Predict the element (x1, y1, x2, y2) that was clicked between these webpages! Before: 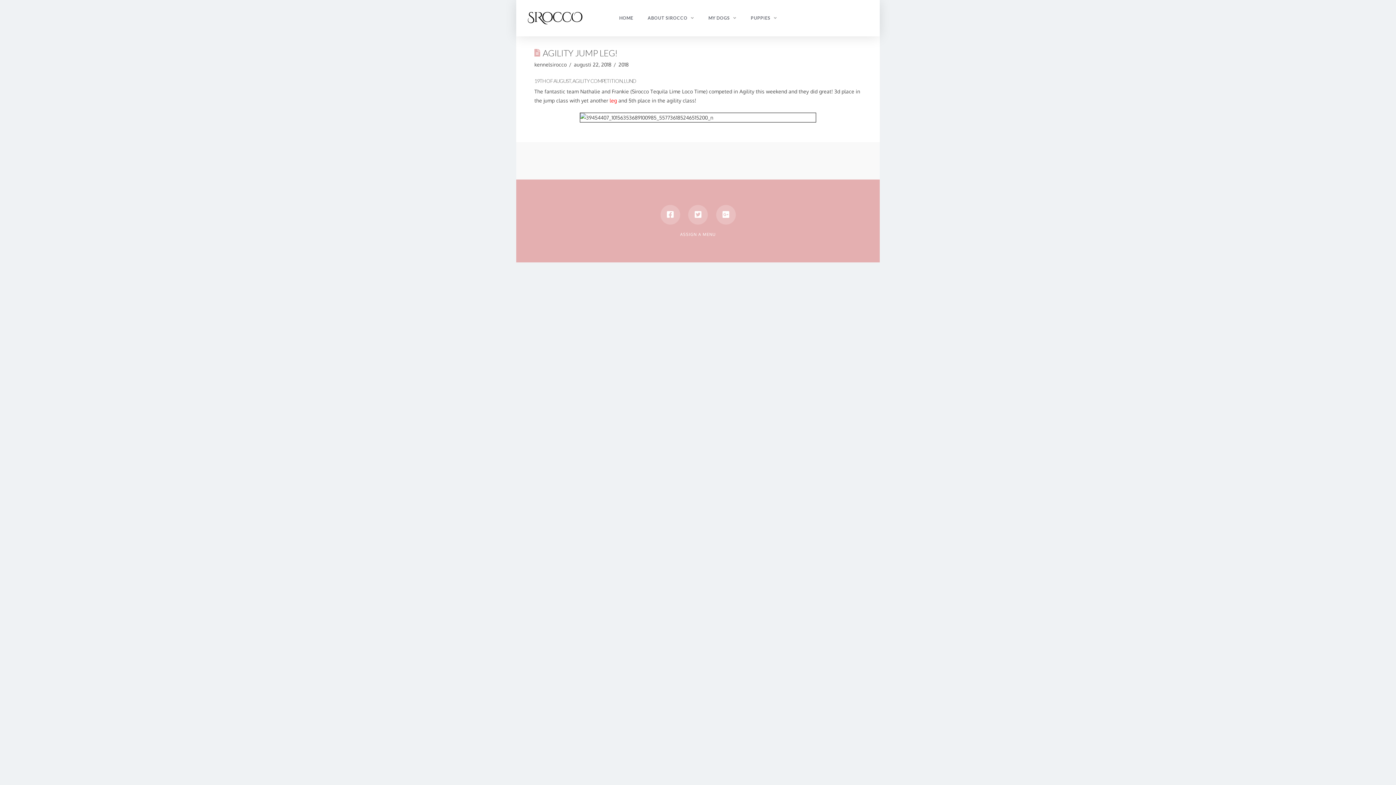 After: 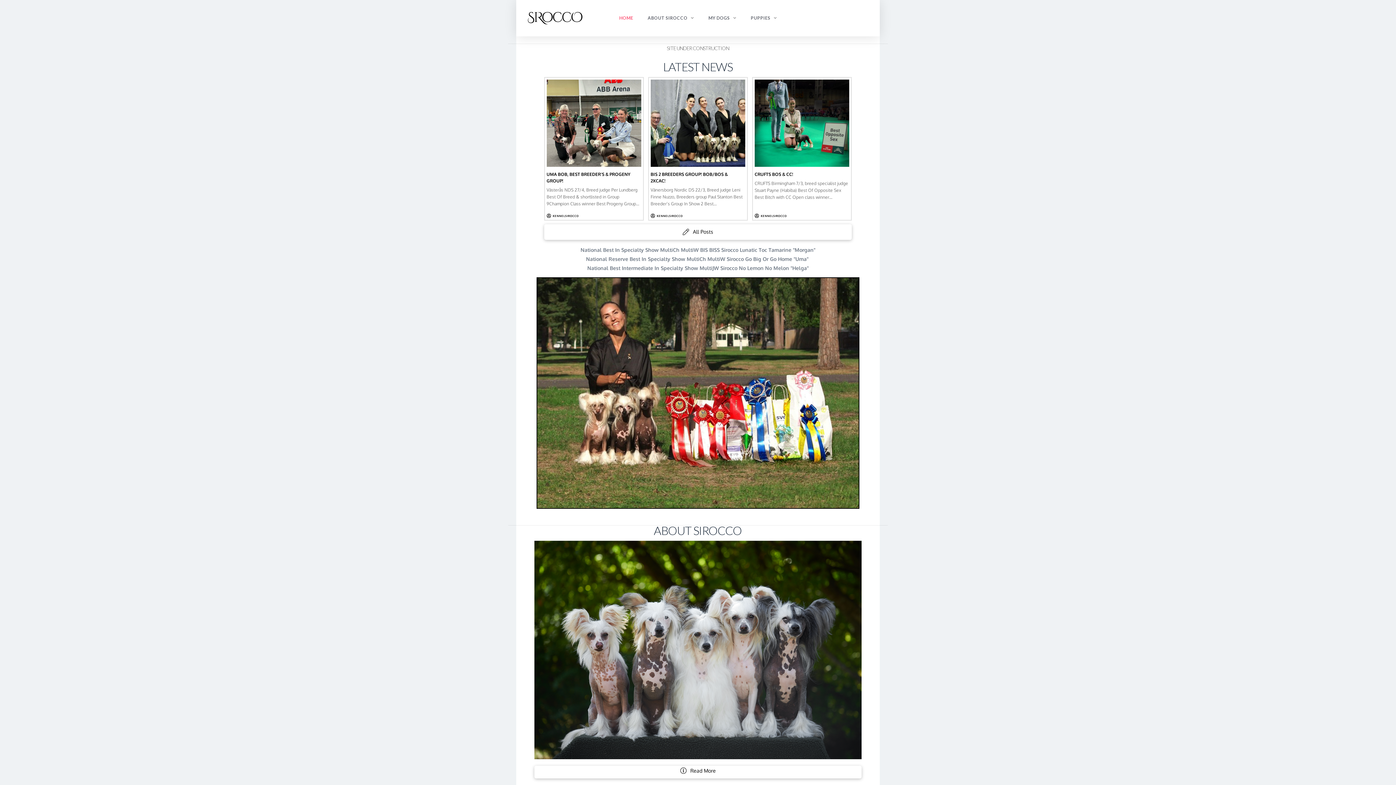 Action: bbox: (612, 0, 640, 36) label: HOME